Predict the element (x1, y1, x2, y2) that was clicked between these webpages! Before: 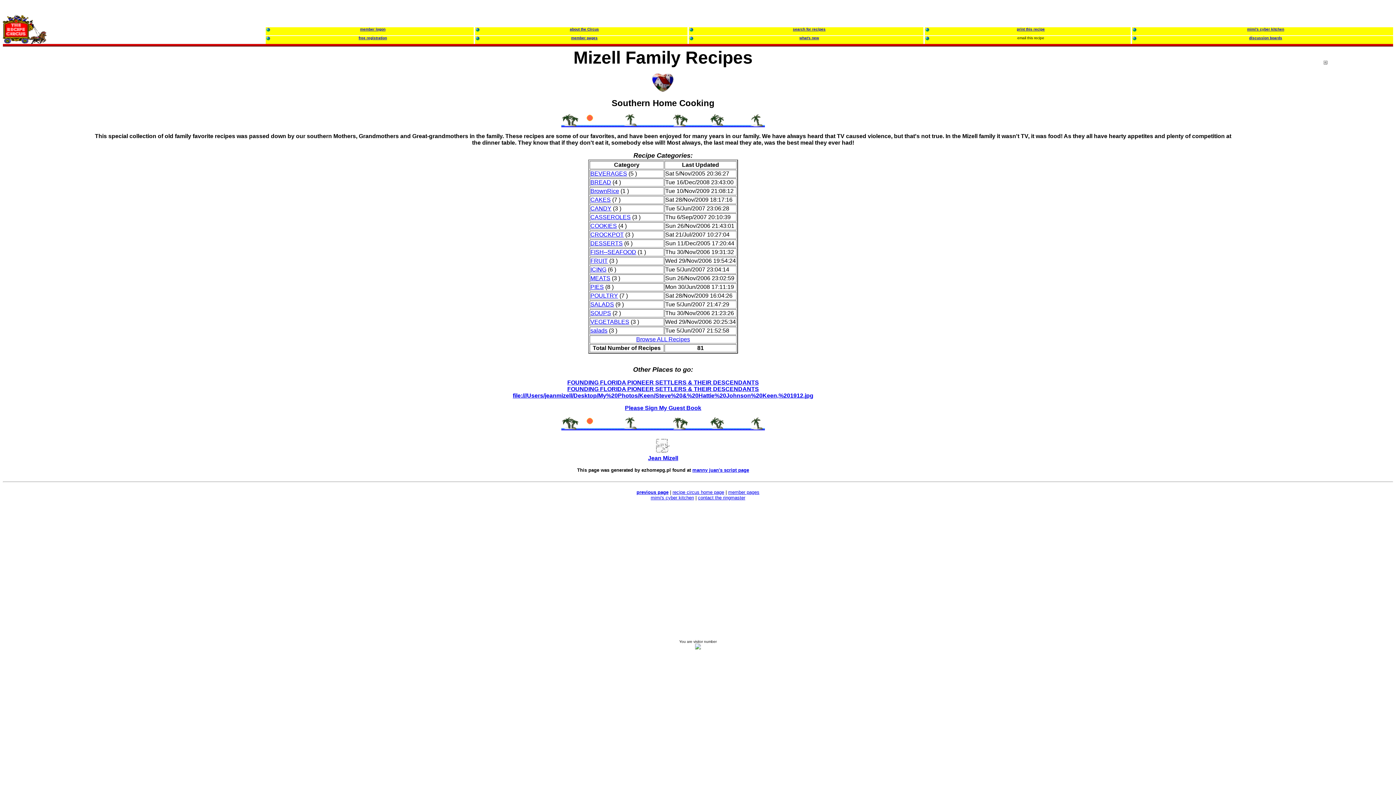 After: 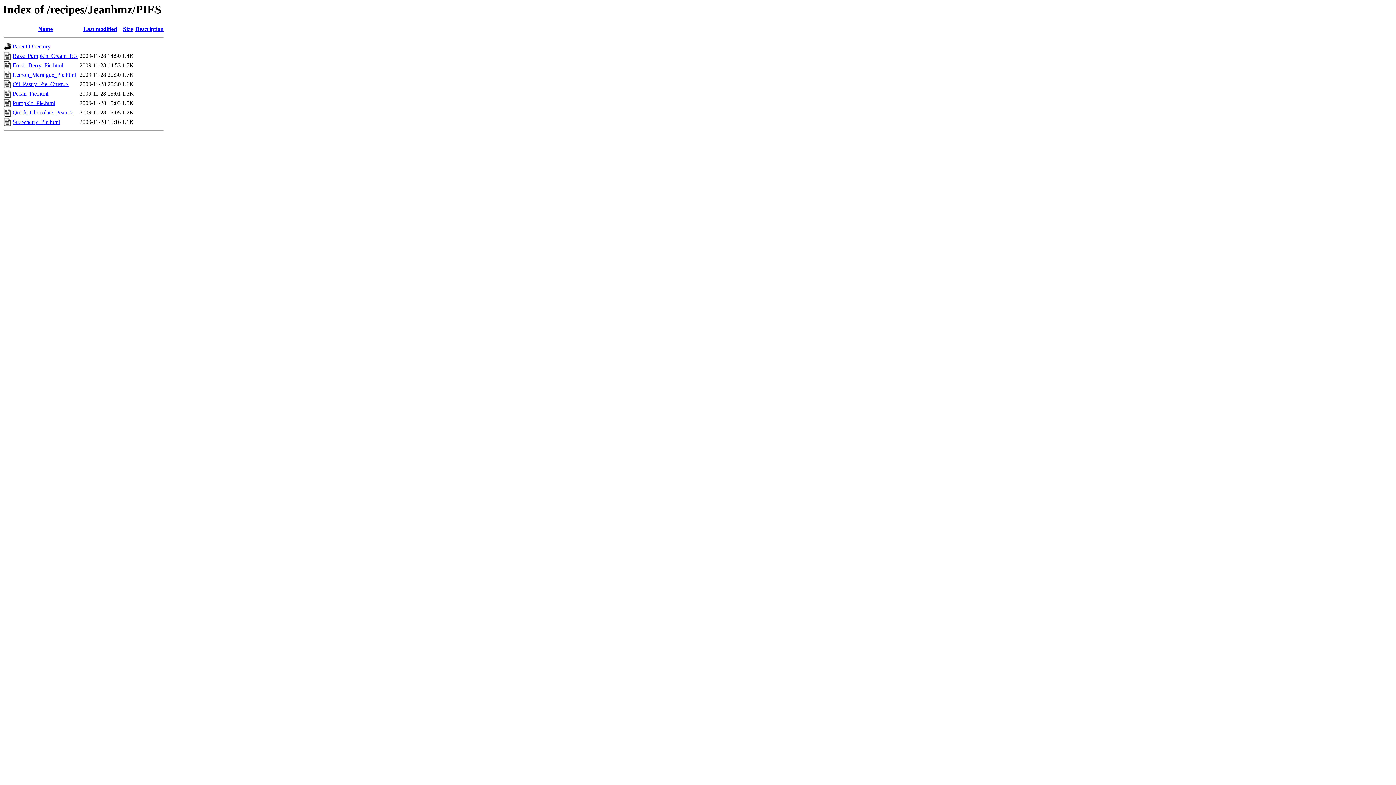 Action: bbox: (590, 284, 604, 290) label: PIES